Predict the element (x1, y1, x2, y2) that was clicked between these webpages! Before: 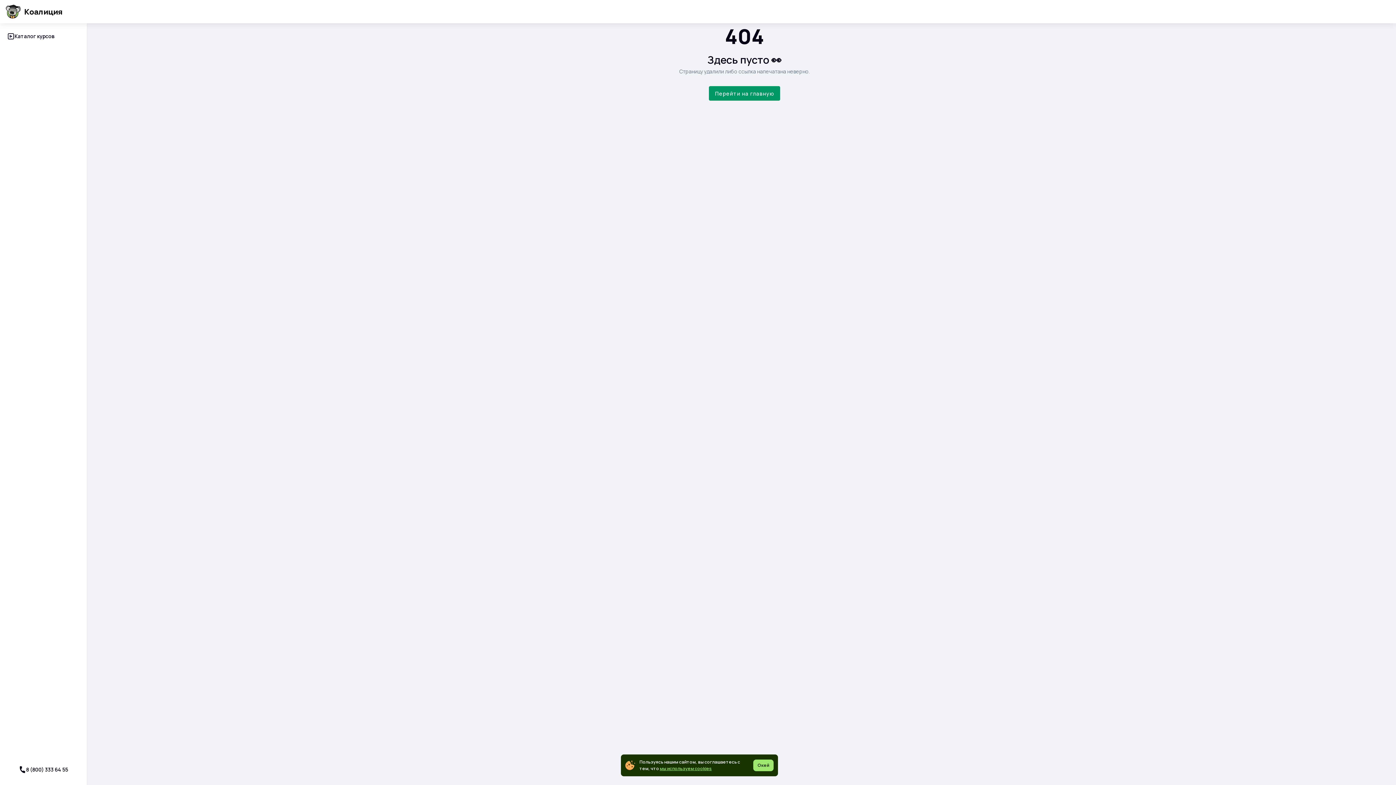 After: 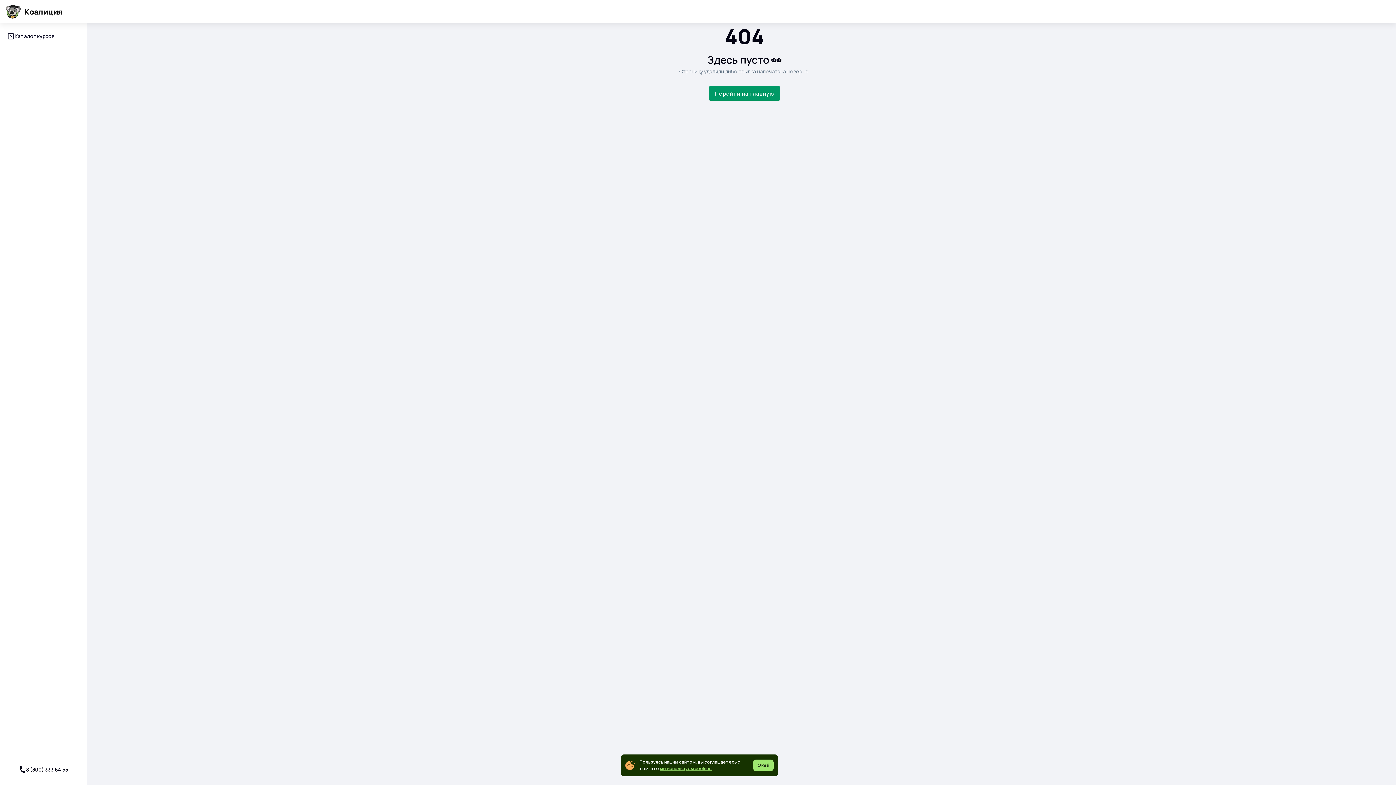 Action: bbox: (18, 763, 68, 776) label: 8 (800) 333 64 55